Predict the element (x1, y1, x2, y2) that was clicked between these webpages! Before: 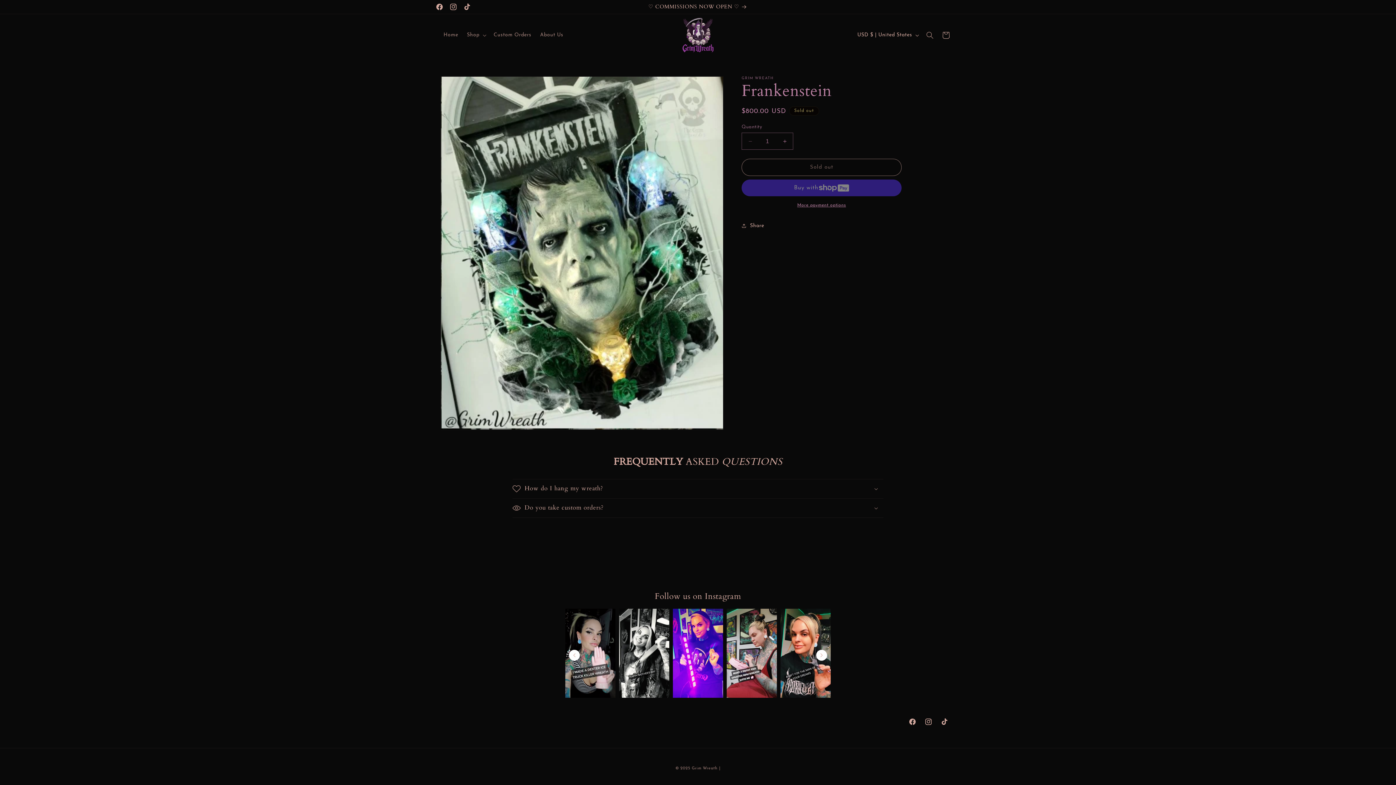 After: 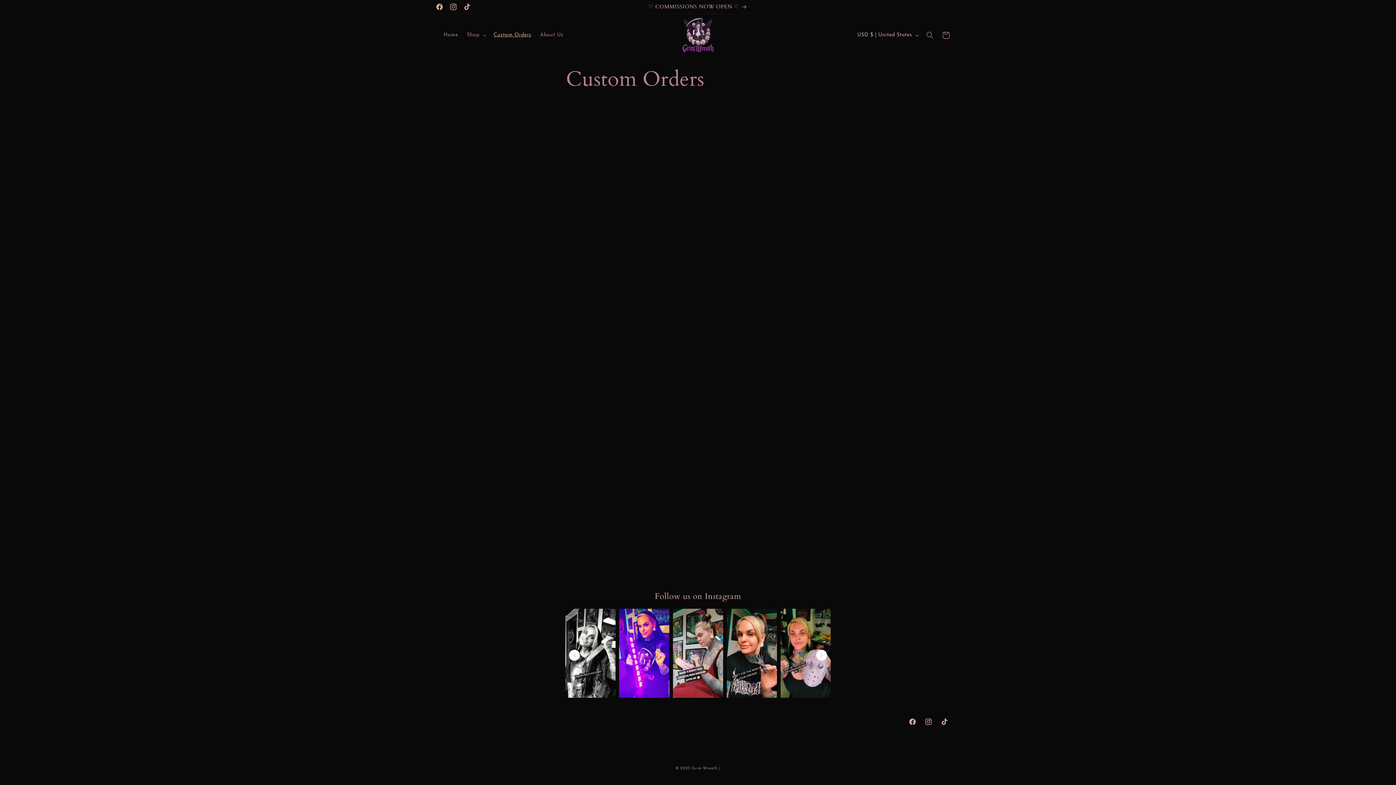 Action: bbox: (648, 0, 747, 13) label: ♡ COMMISSIONS NOW OPEN ♡